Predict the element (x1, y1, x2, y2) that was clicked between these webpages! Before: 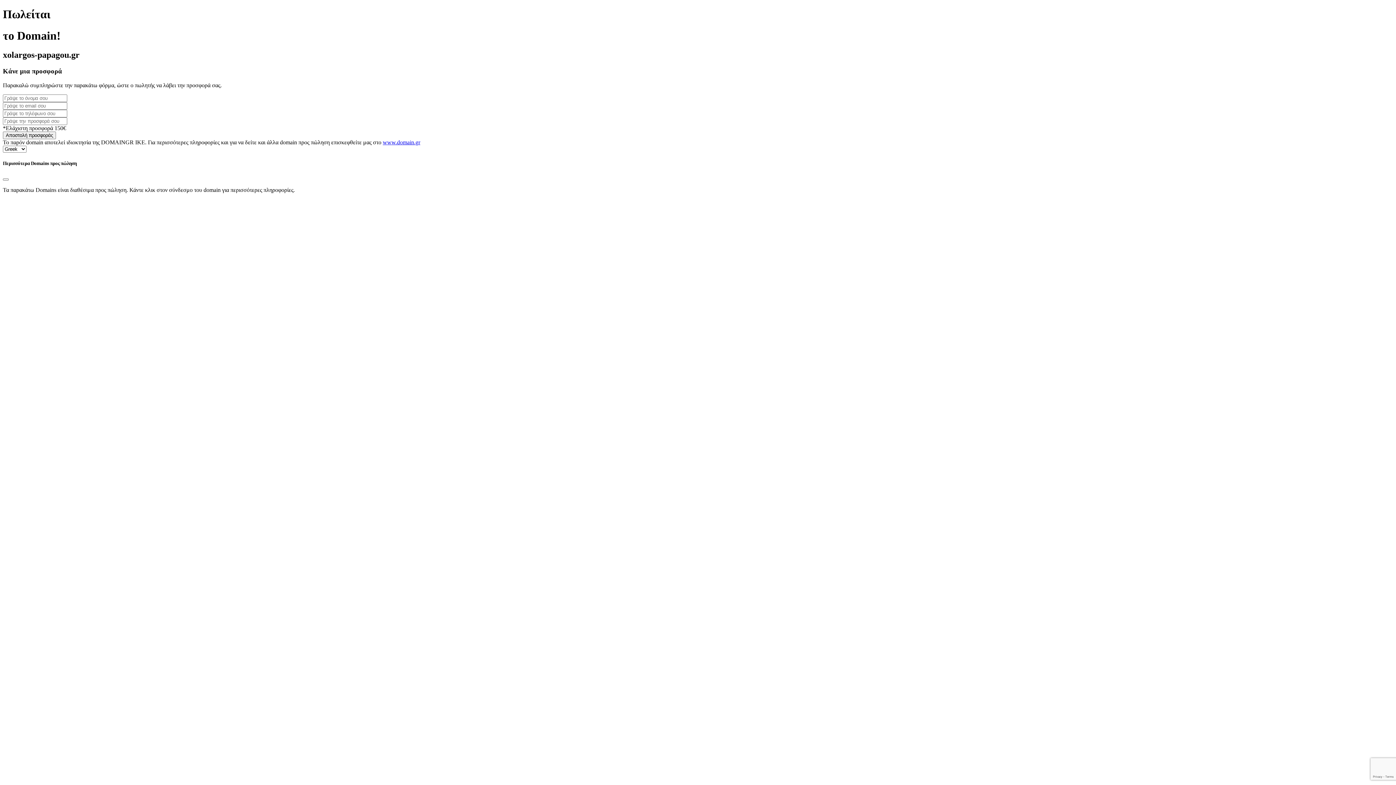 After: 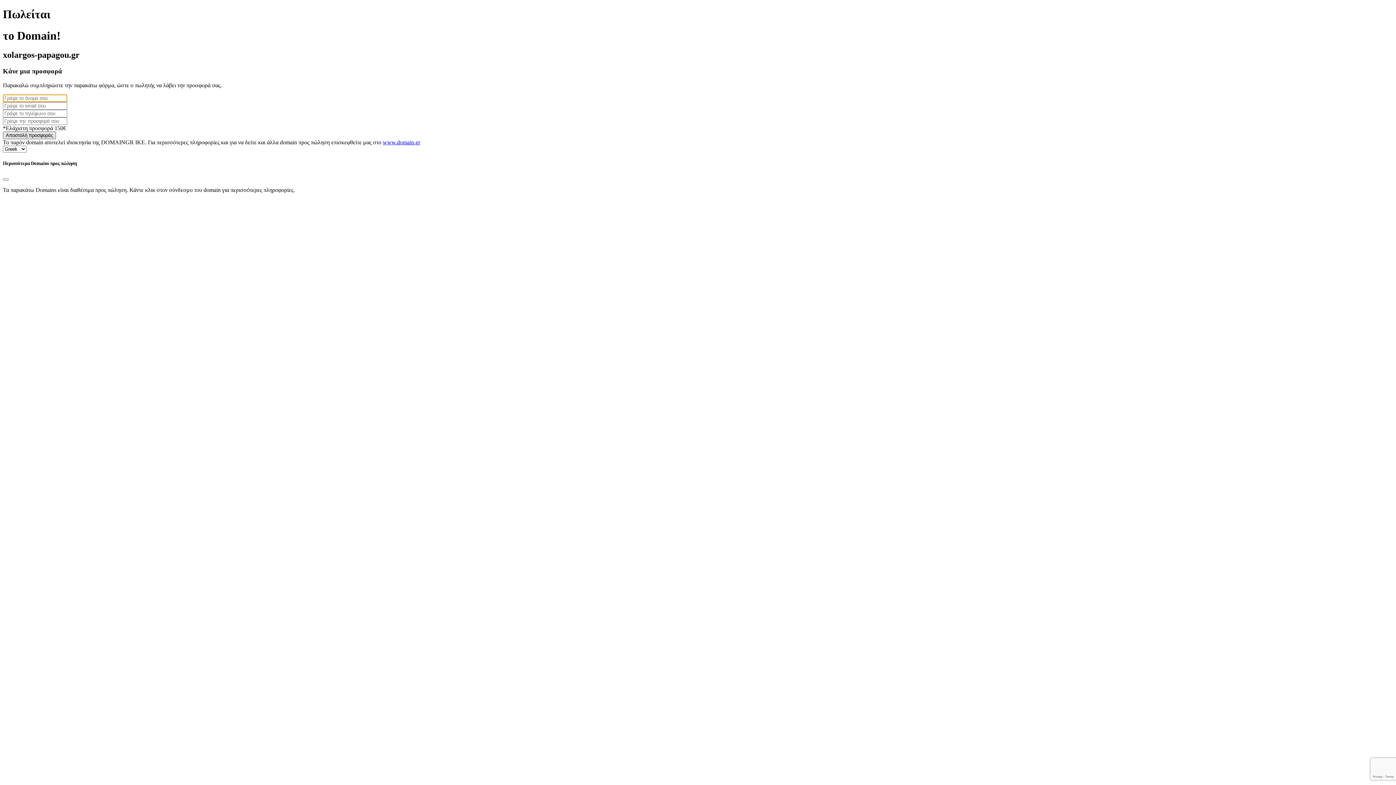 Action: label: Αποστολή προσφοράς bbox: (2, 131, 56, 139)